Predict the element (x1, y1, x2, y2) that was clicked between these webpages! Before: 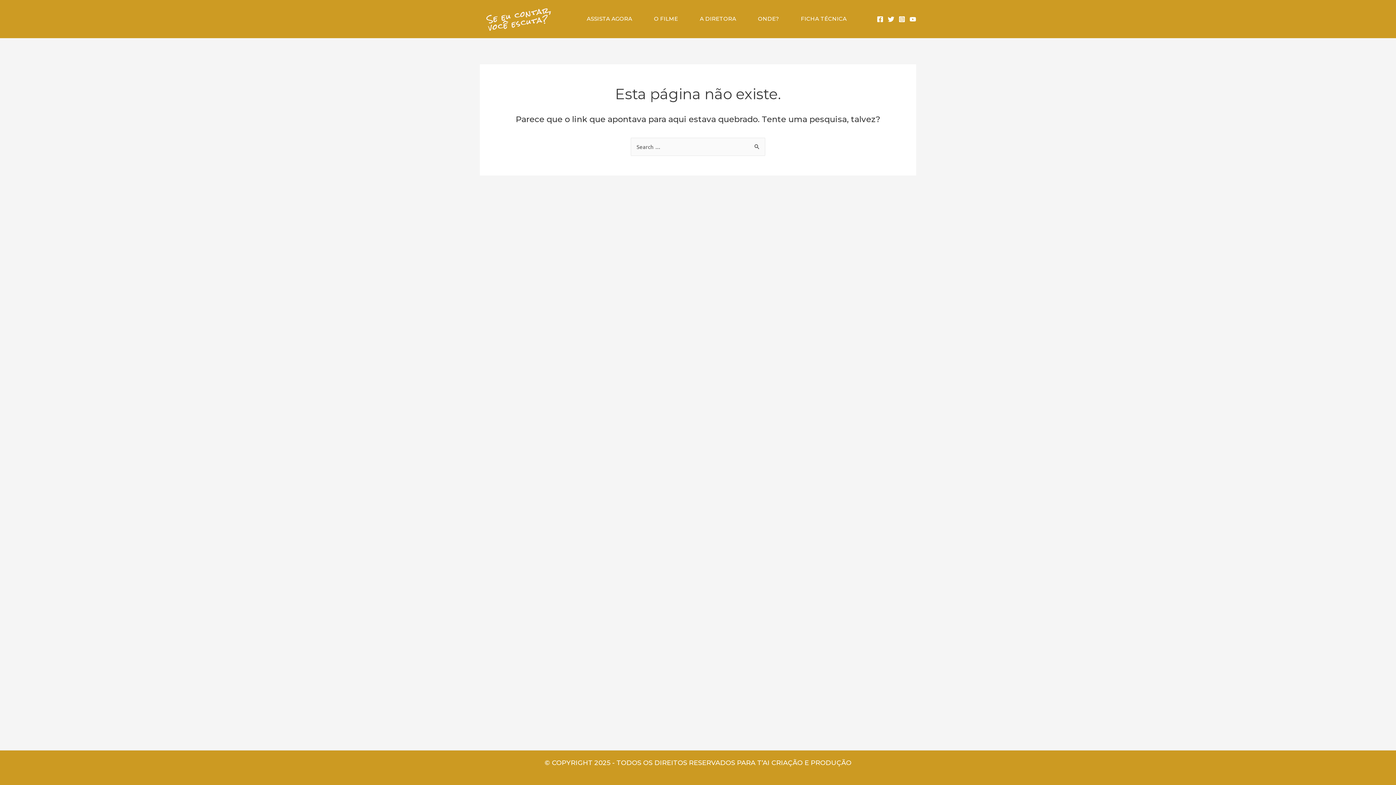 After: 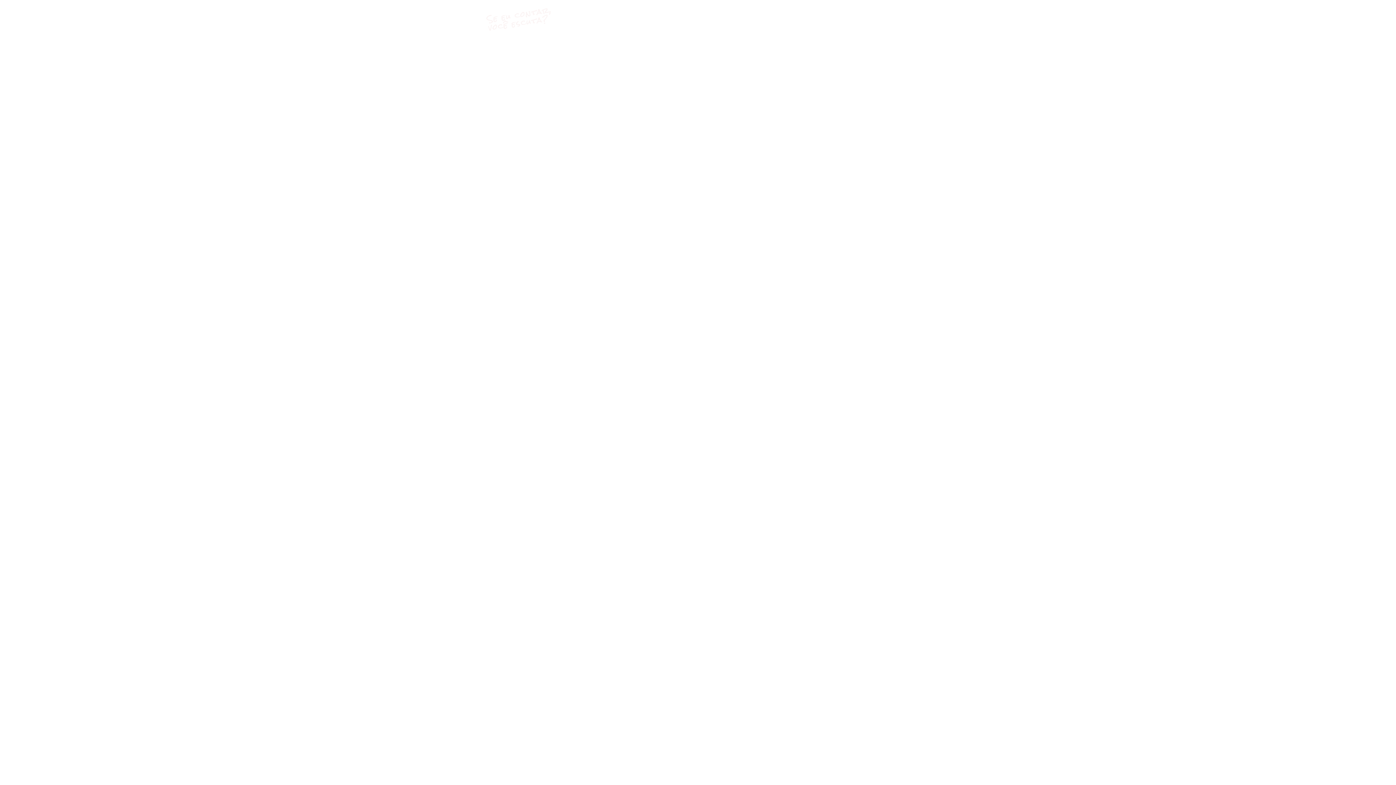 Action: bbox: (480, 14, 554, 22)